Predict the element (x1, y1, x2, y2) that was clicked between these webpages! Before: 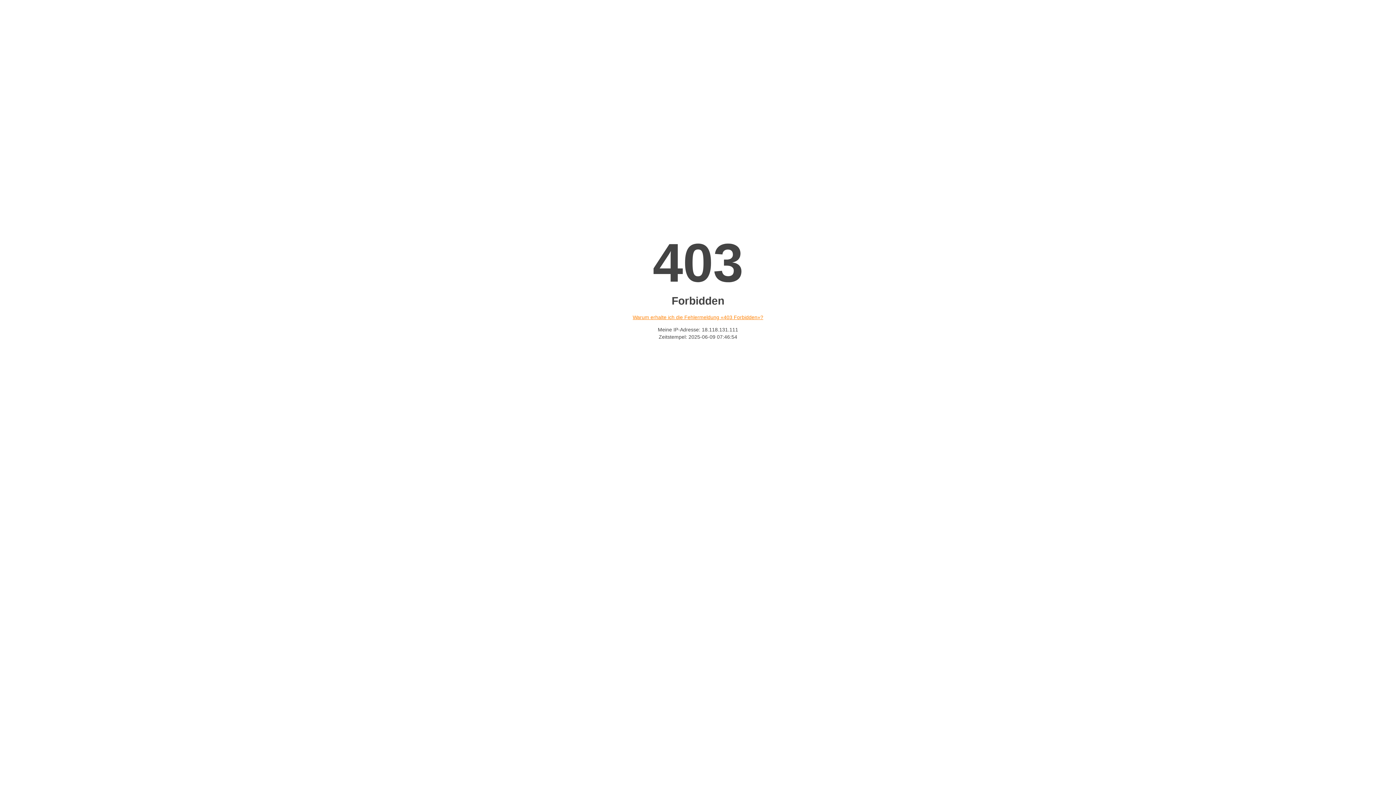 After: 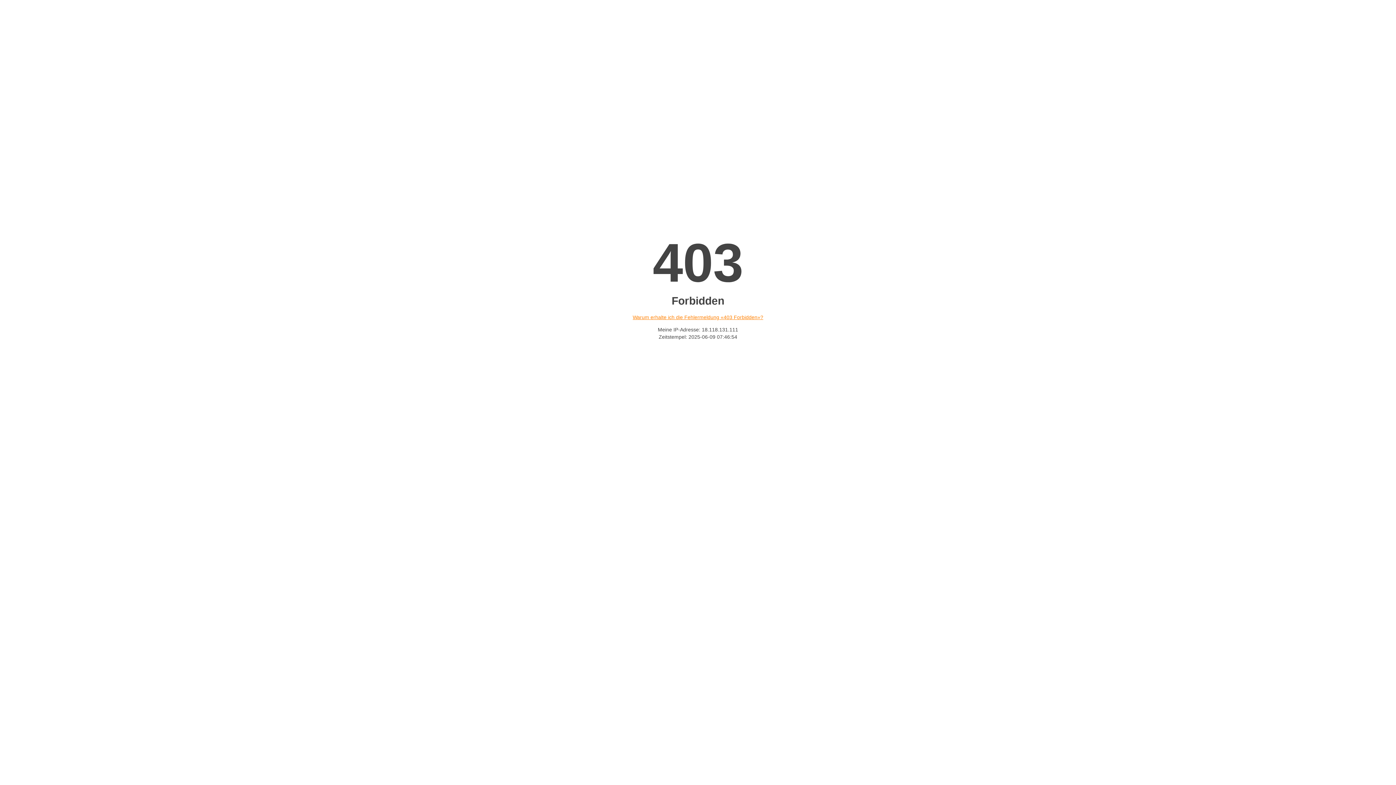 Action: bbox: (632, 314, 763, 320) label: Warum erhalte ich die Fehlermeldung «403 Forbidden»?